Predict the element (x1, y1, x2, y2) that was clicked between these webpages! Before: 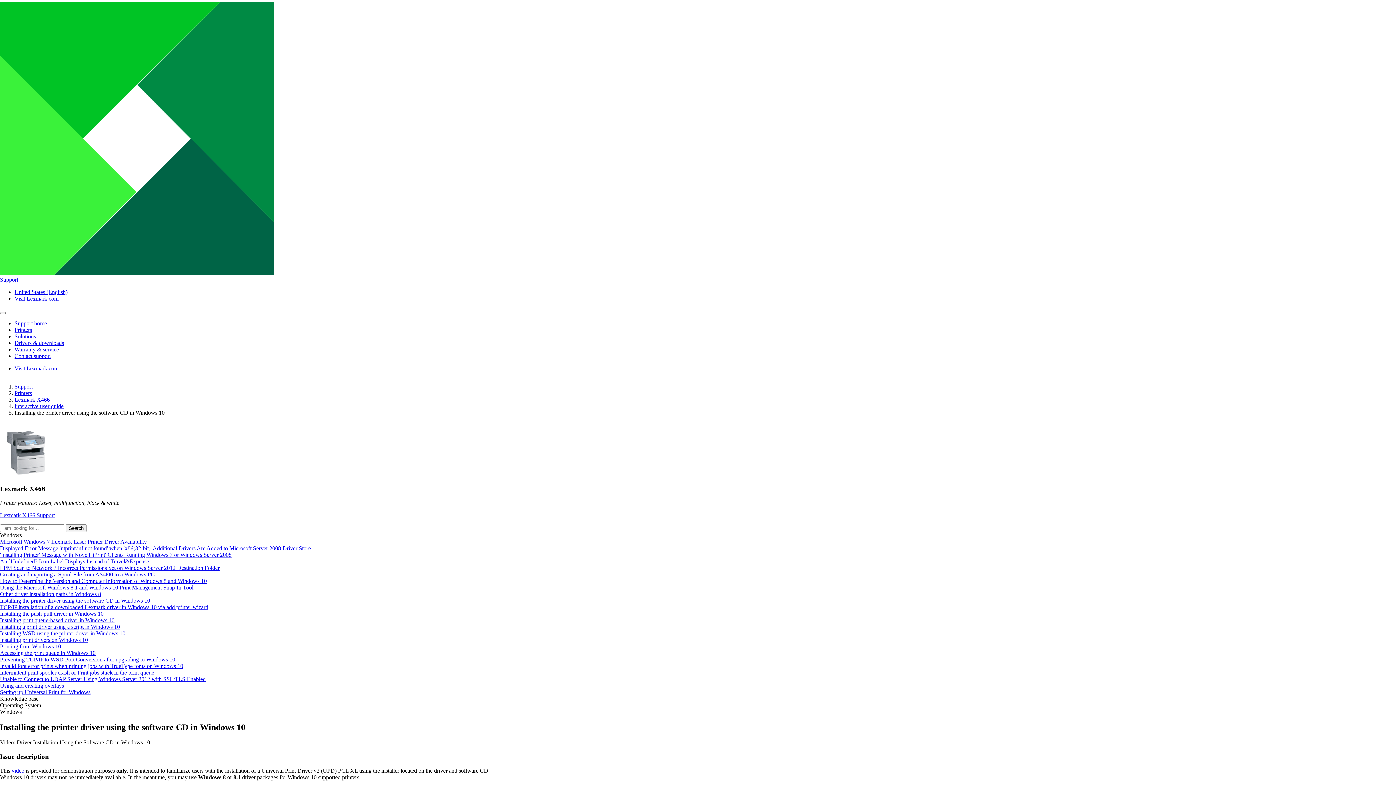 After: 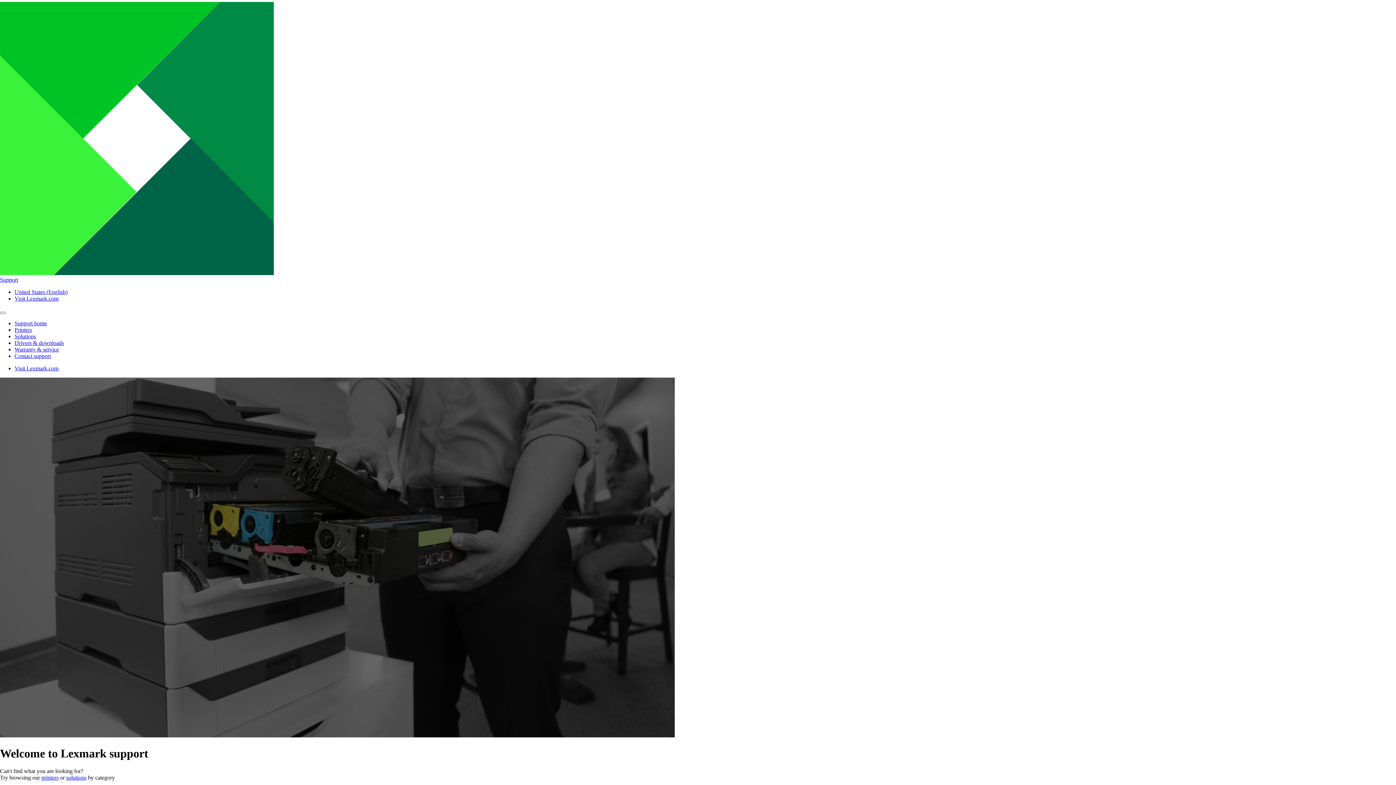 Action: label: Support bbox: (14, 383, 32, 389)